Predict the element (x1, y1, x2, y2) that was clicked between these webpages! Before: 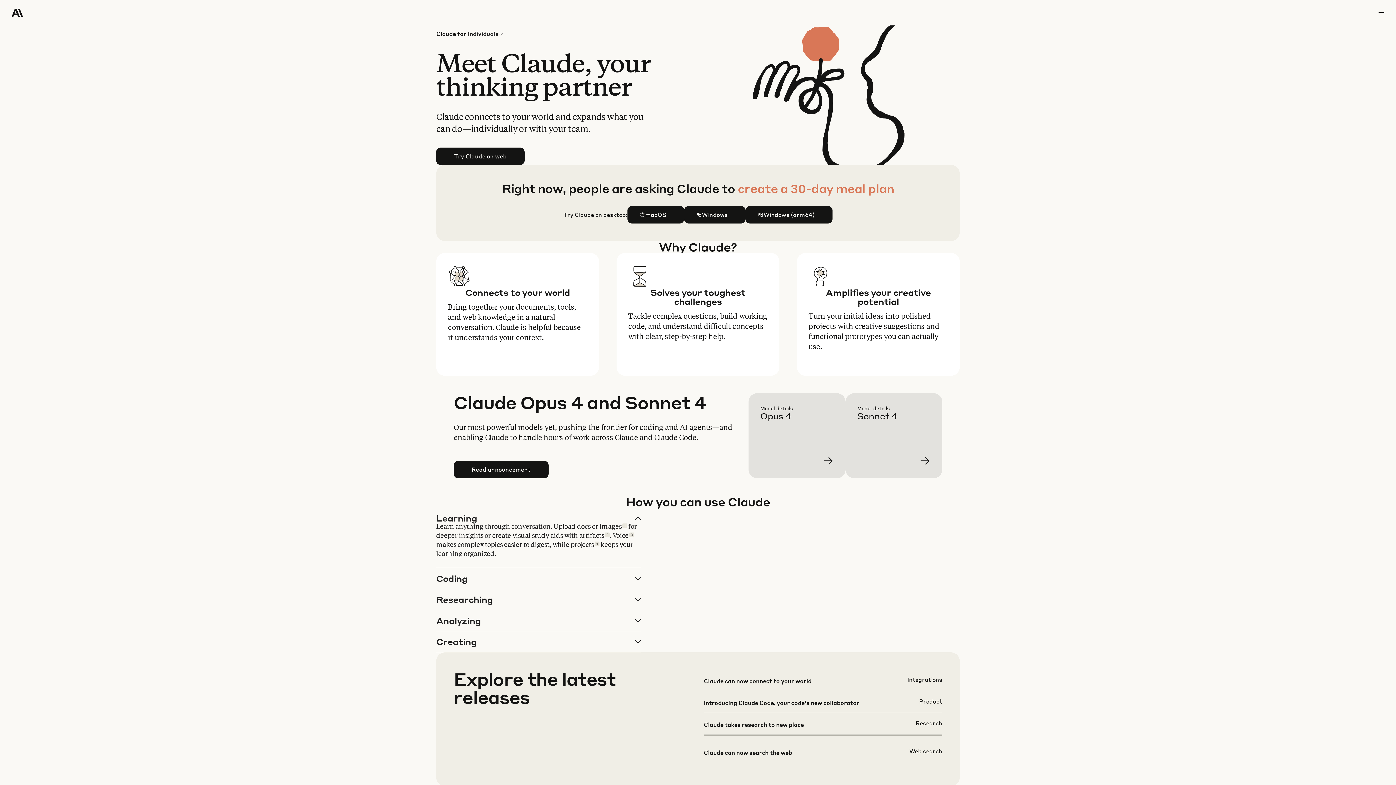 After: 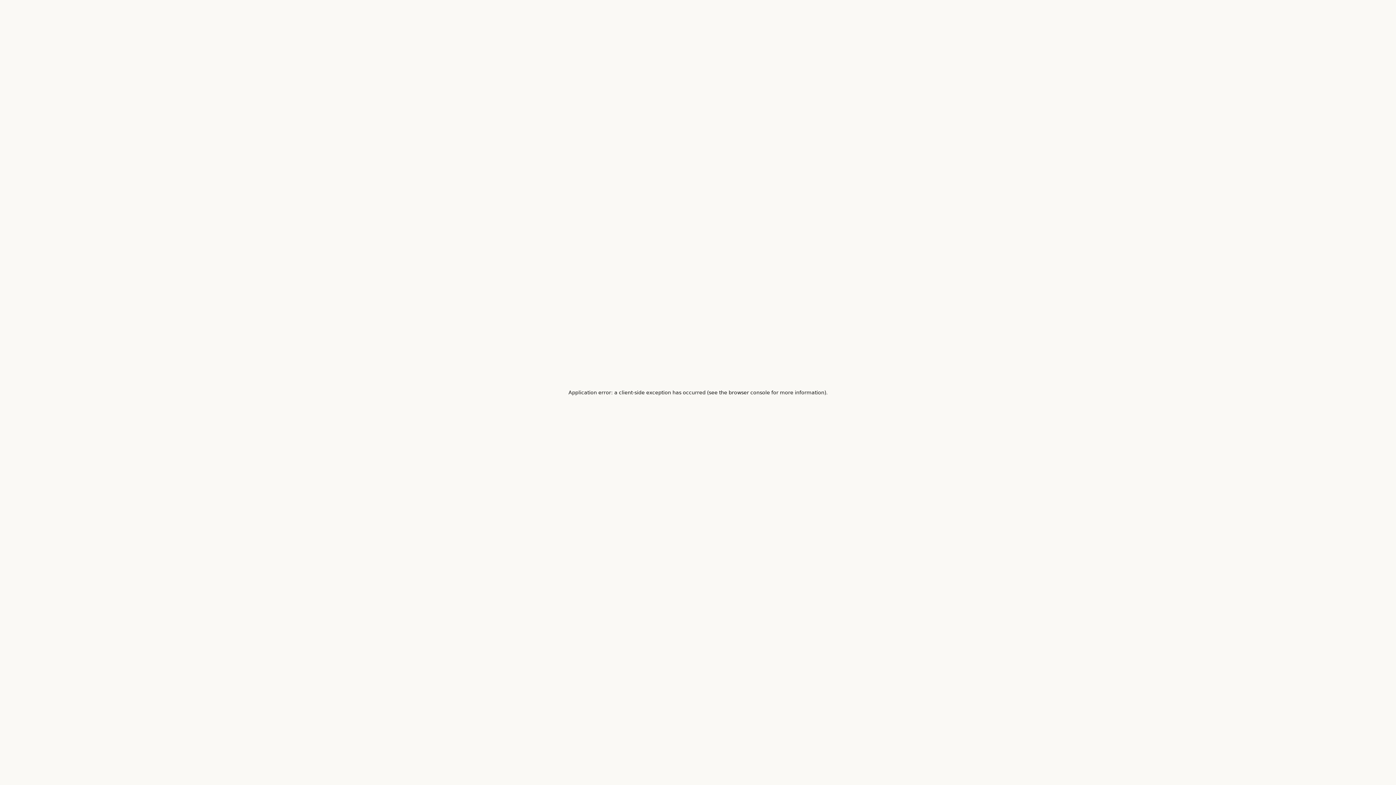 Action: bbox: (703, 676, 942, 697)